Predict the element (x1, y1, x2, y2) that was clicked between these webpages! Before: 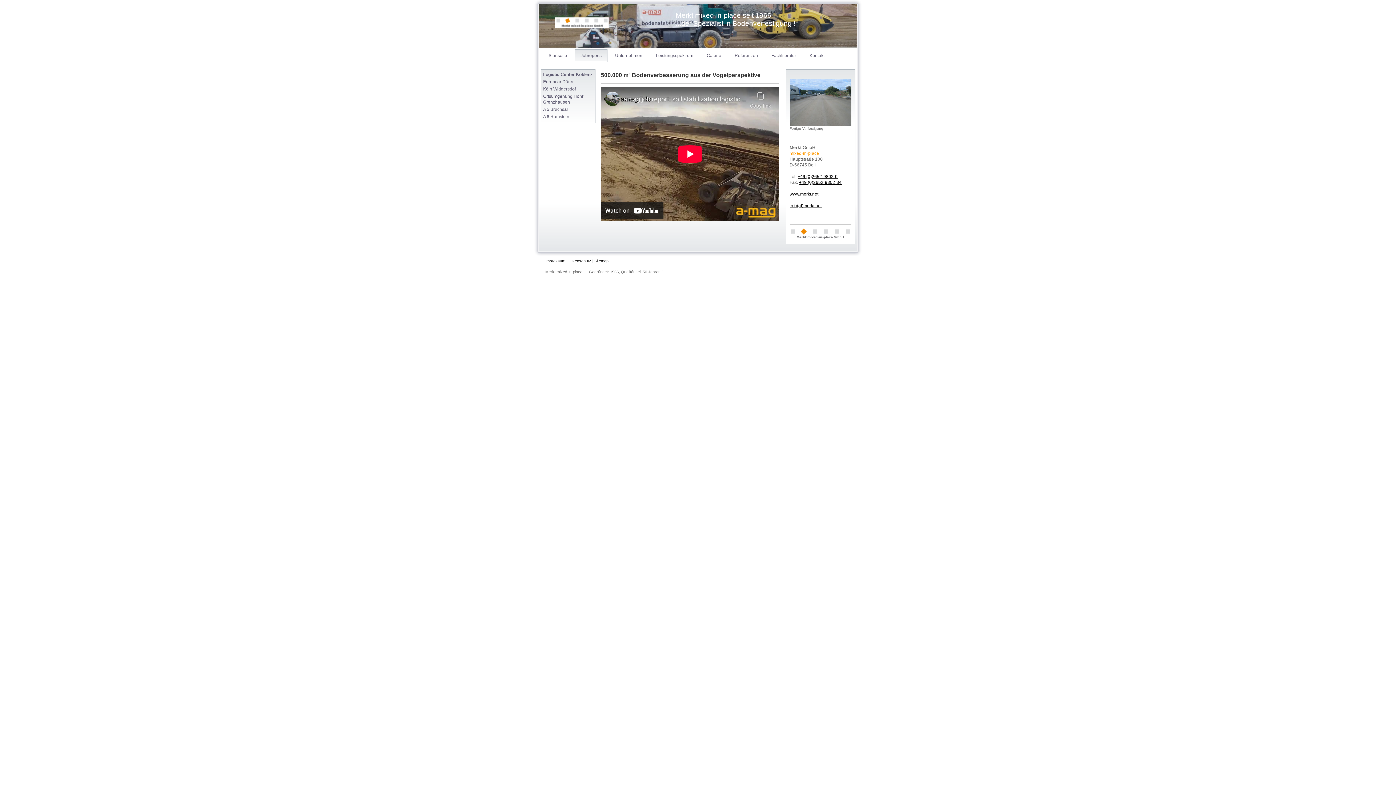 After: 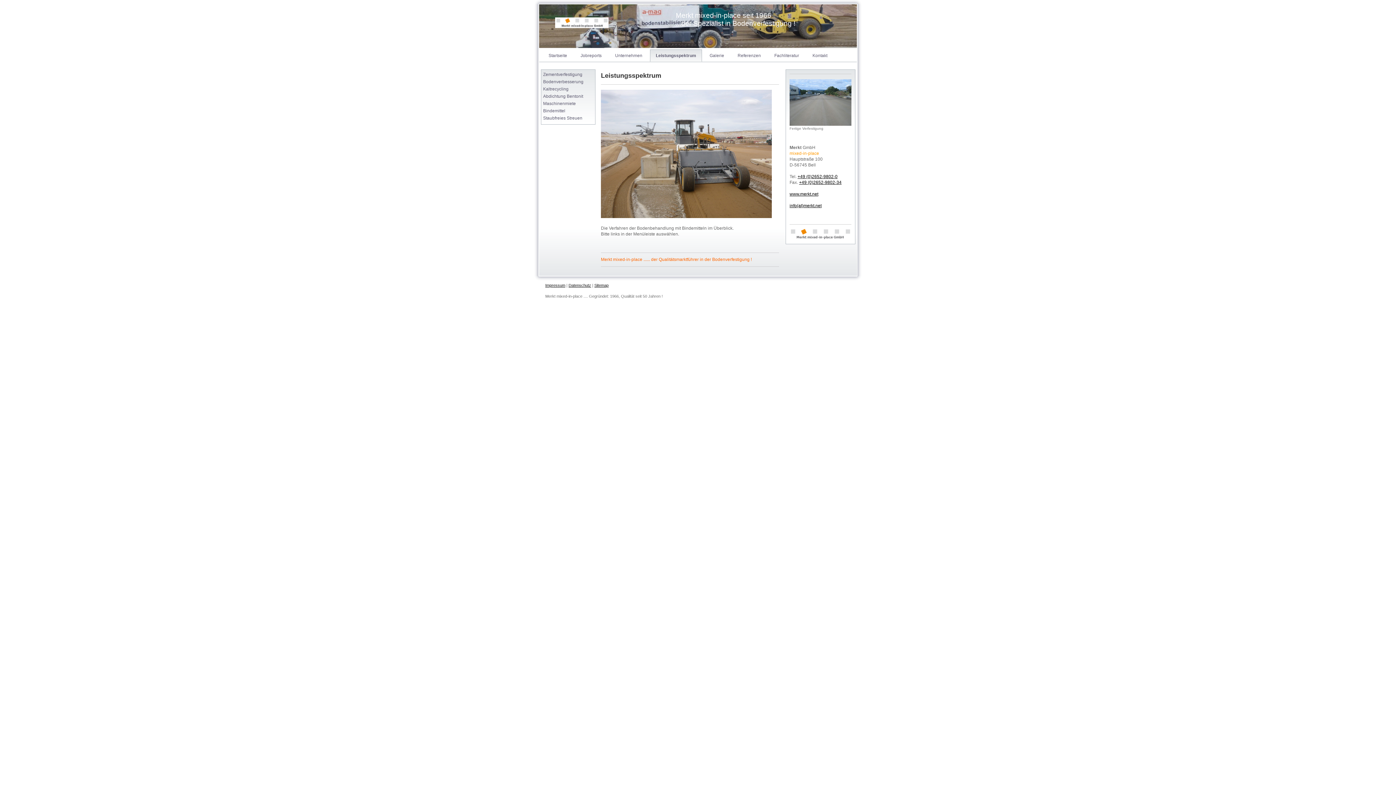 Action: bbox: (650, 49, 699, 61) label: Leistungsspektrum